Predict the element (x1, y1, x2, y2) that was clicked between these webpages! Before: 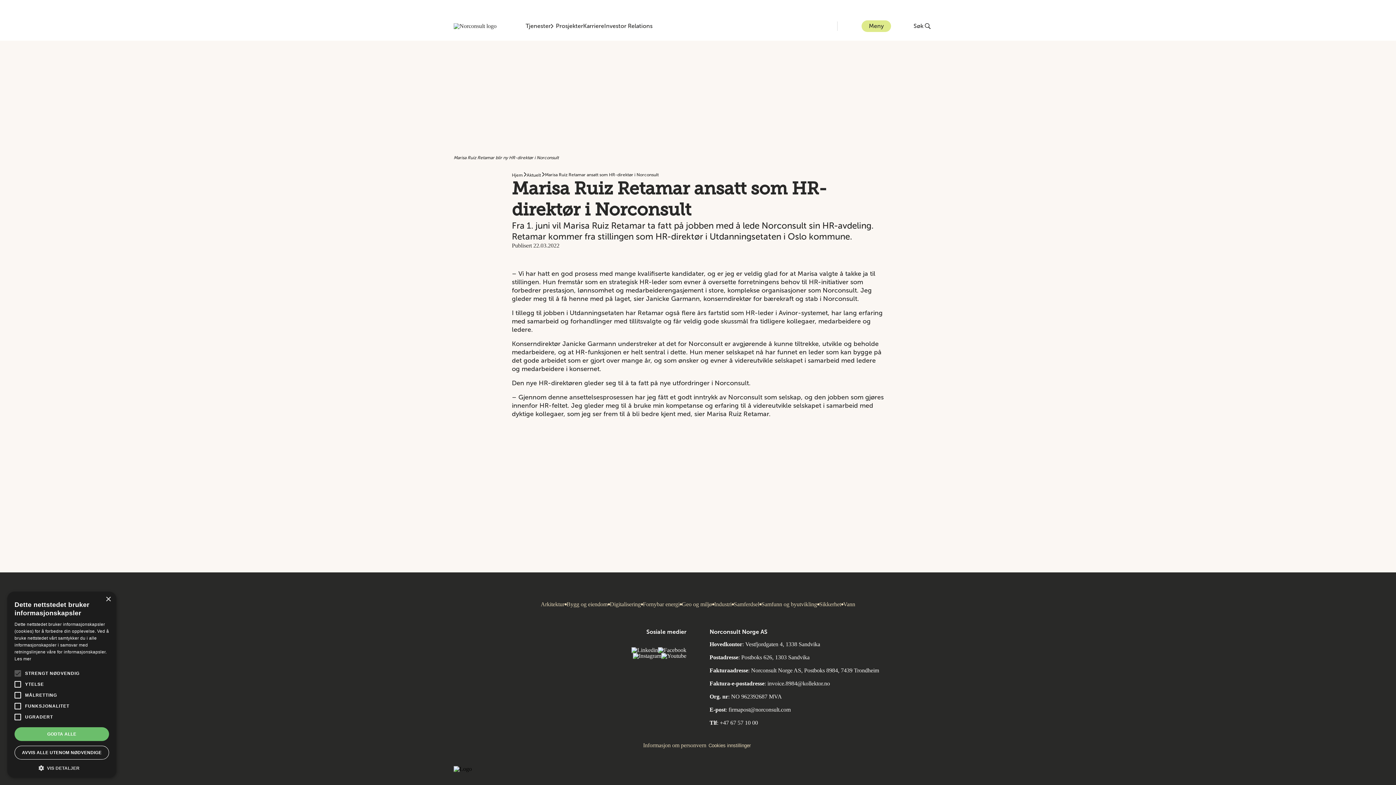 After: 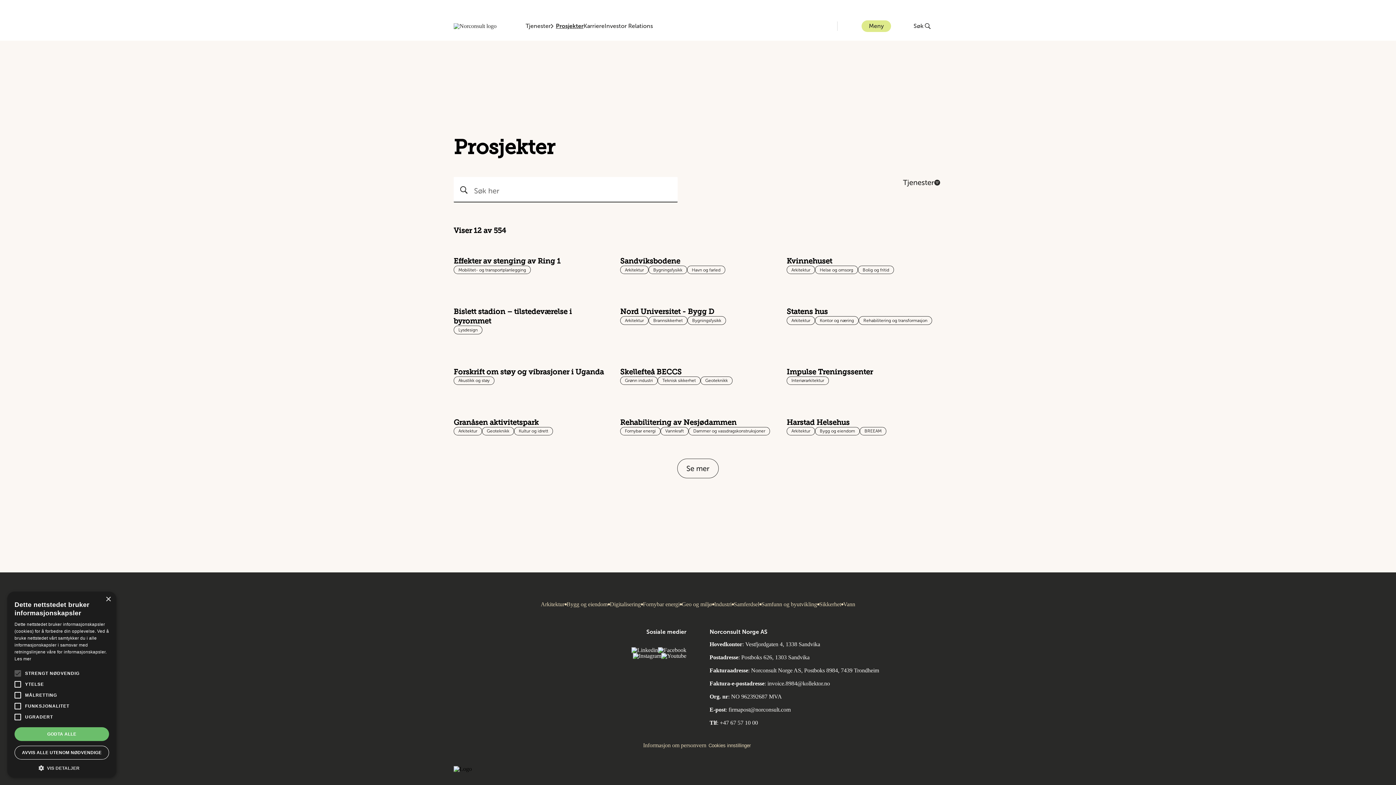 Action: bbox: (556, 21, 583, 30) label: Prosjekter